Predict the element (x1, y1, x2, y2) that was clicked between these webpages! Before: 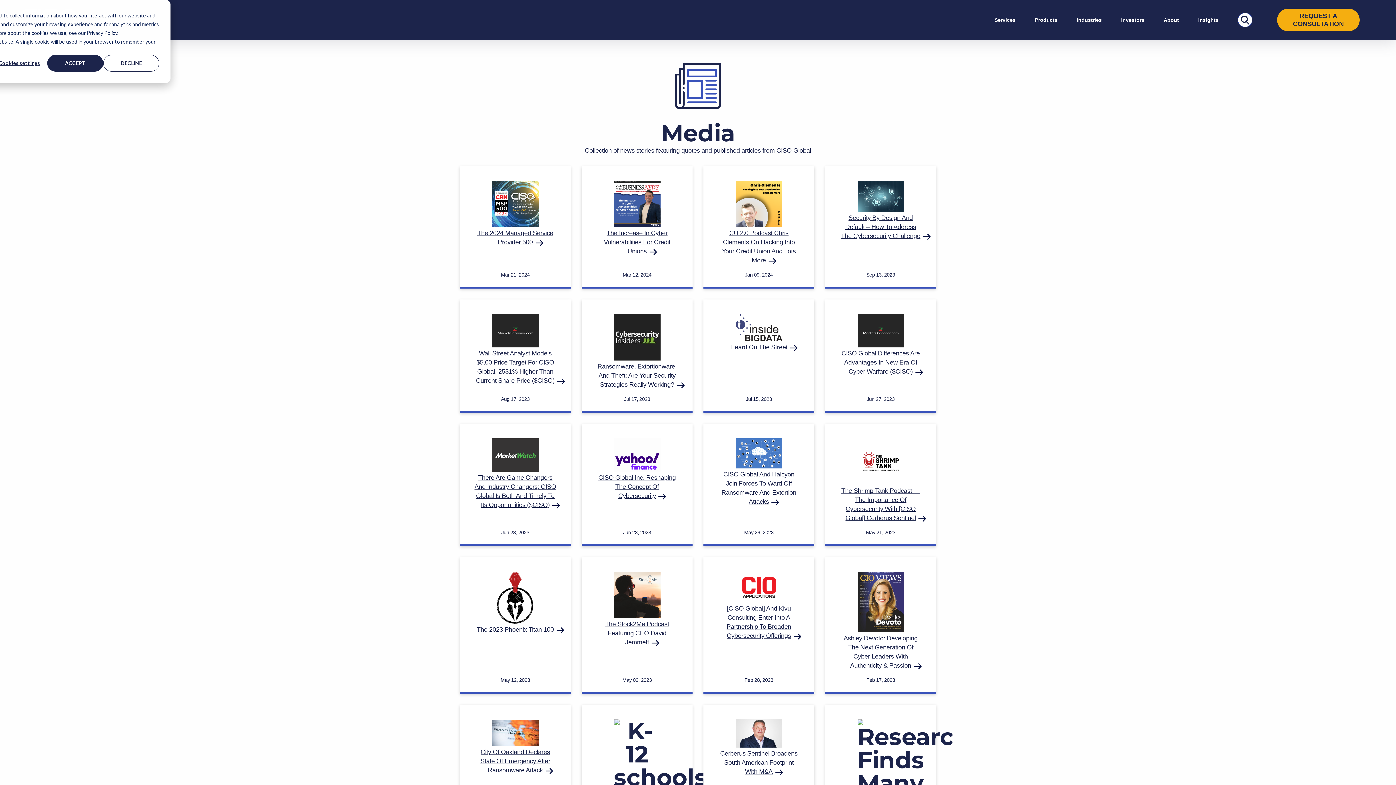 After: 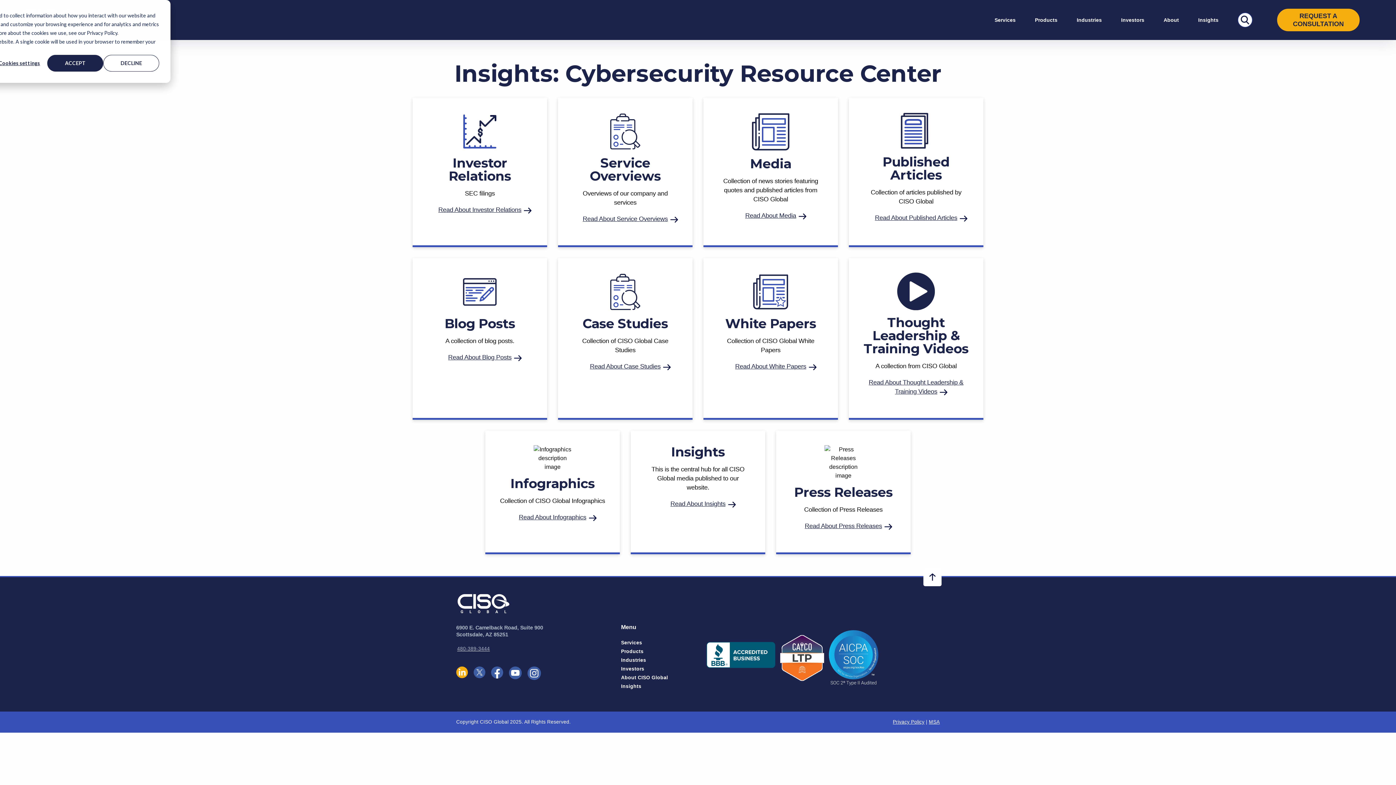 Action: label: Insights bbox: (1185, 8, 1225, 31)